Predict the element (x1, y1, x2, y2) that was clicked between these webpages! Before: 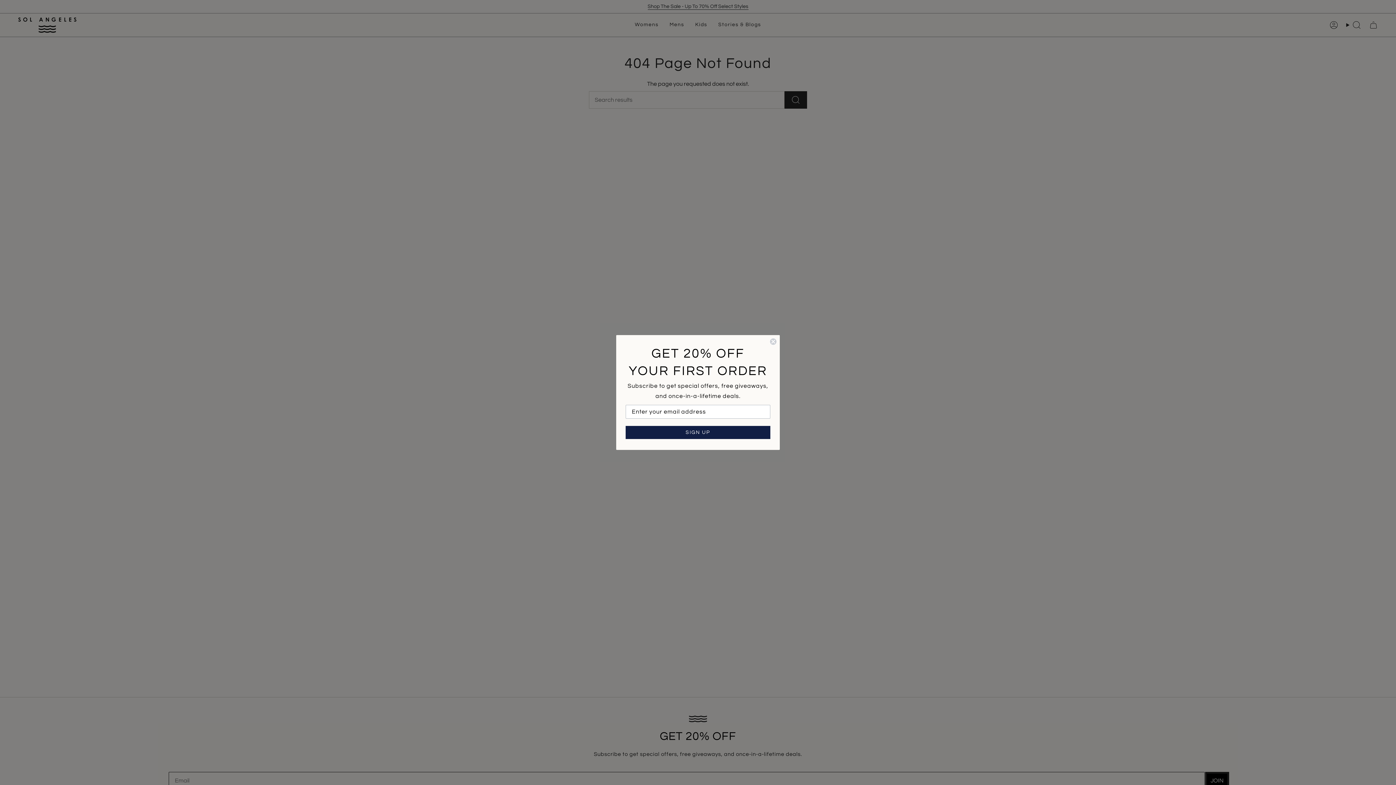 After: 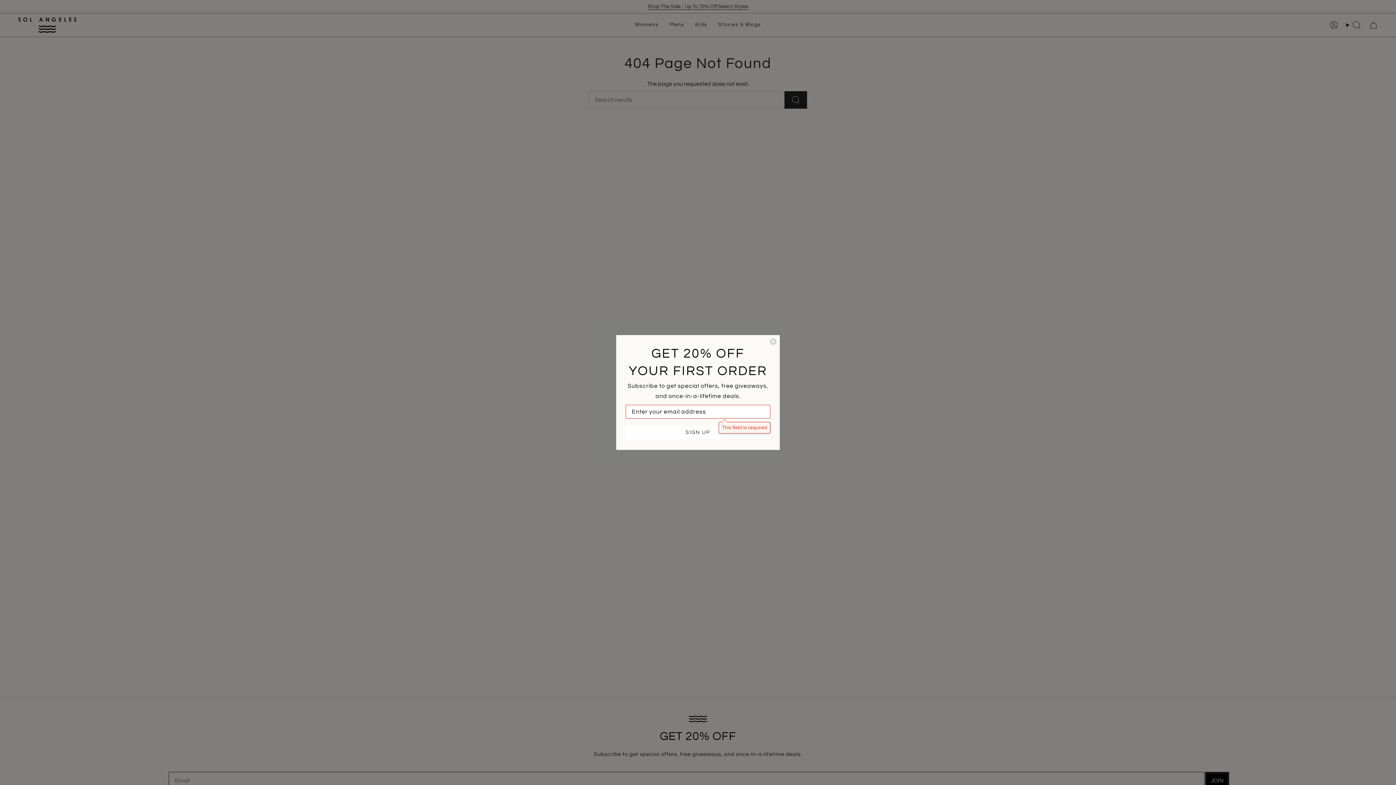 Action: bbox: (625, 429, 770, 442) label: SIGN UP